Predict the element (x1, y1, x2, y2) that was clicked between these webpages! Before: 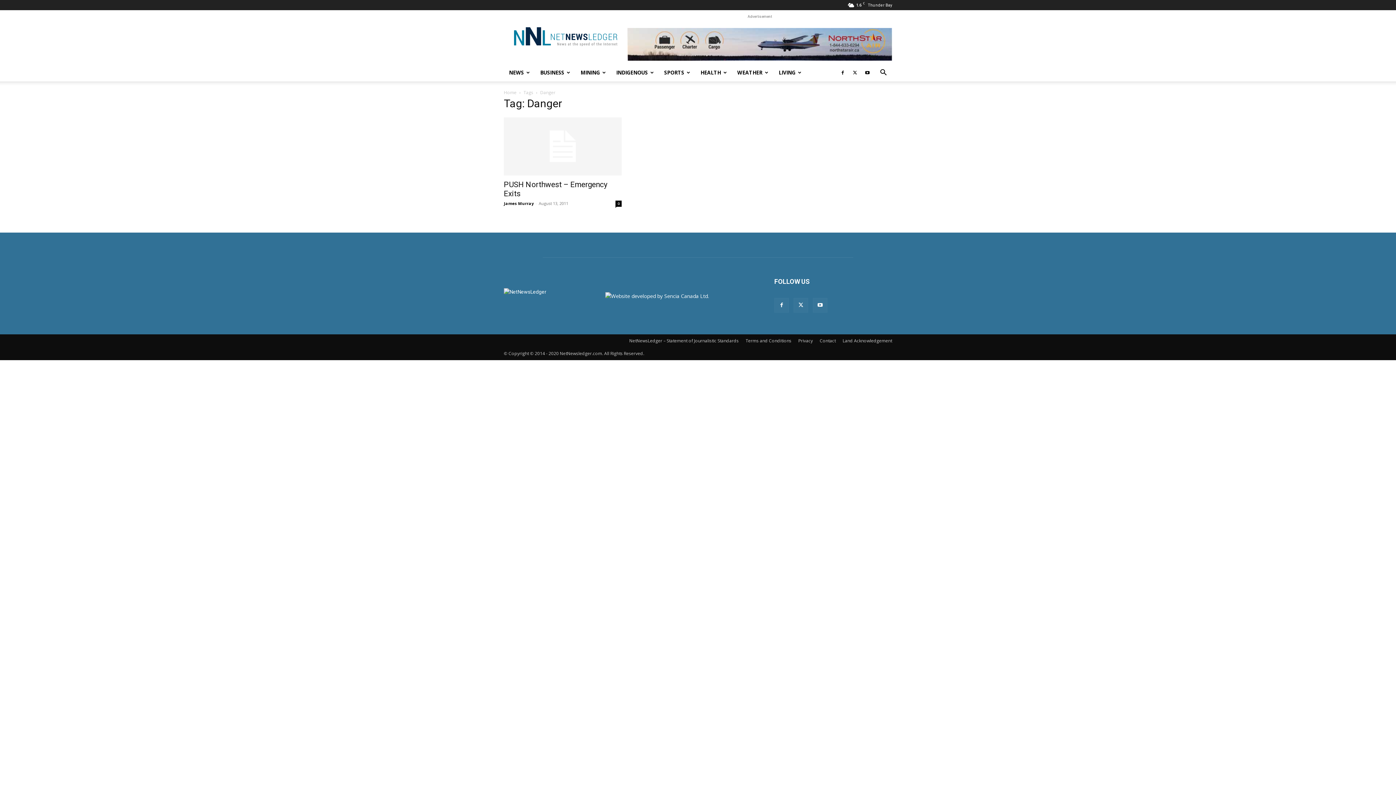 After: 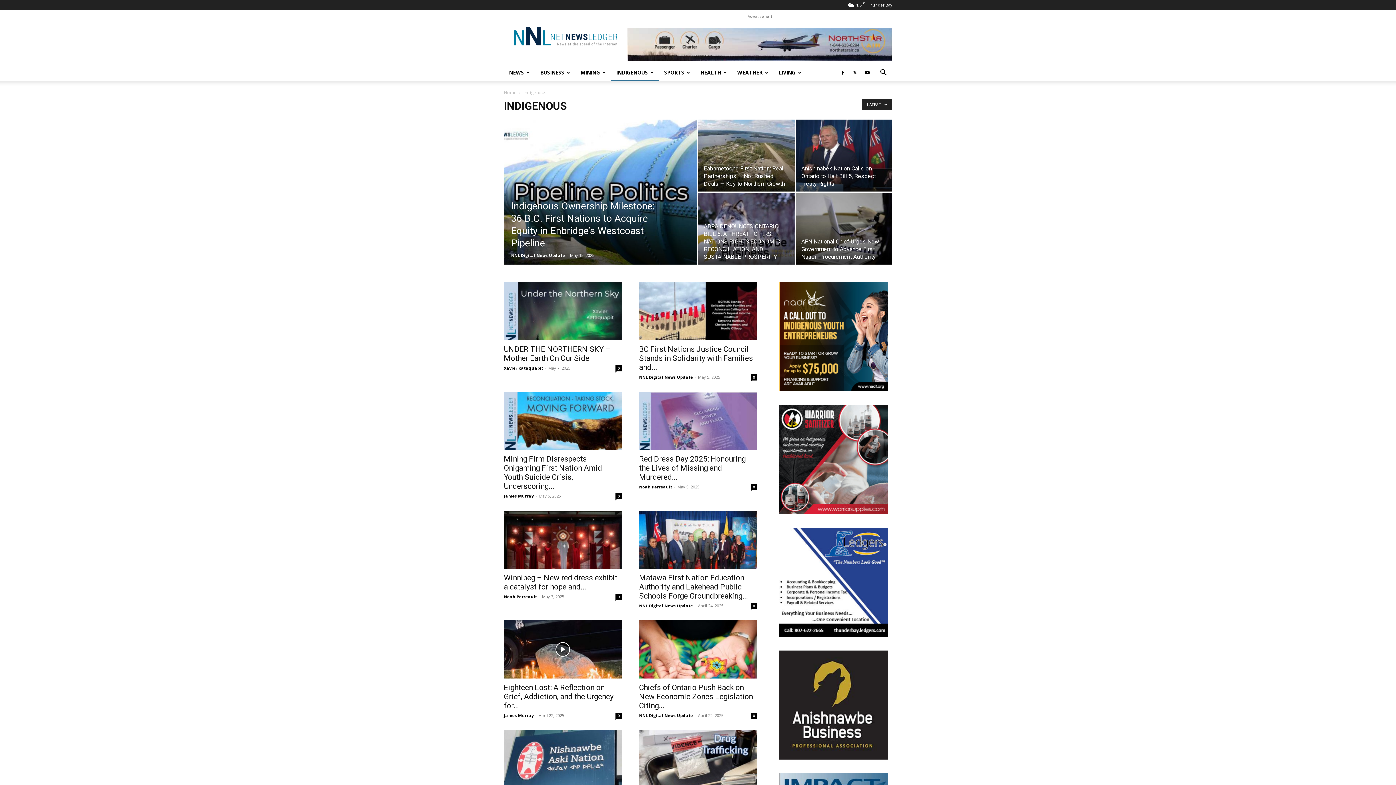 Action: bbox: (611, 63, 659, 81) label: INDIGENOUS